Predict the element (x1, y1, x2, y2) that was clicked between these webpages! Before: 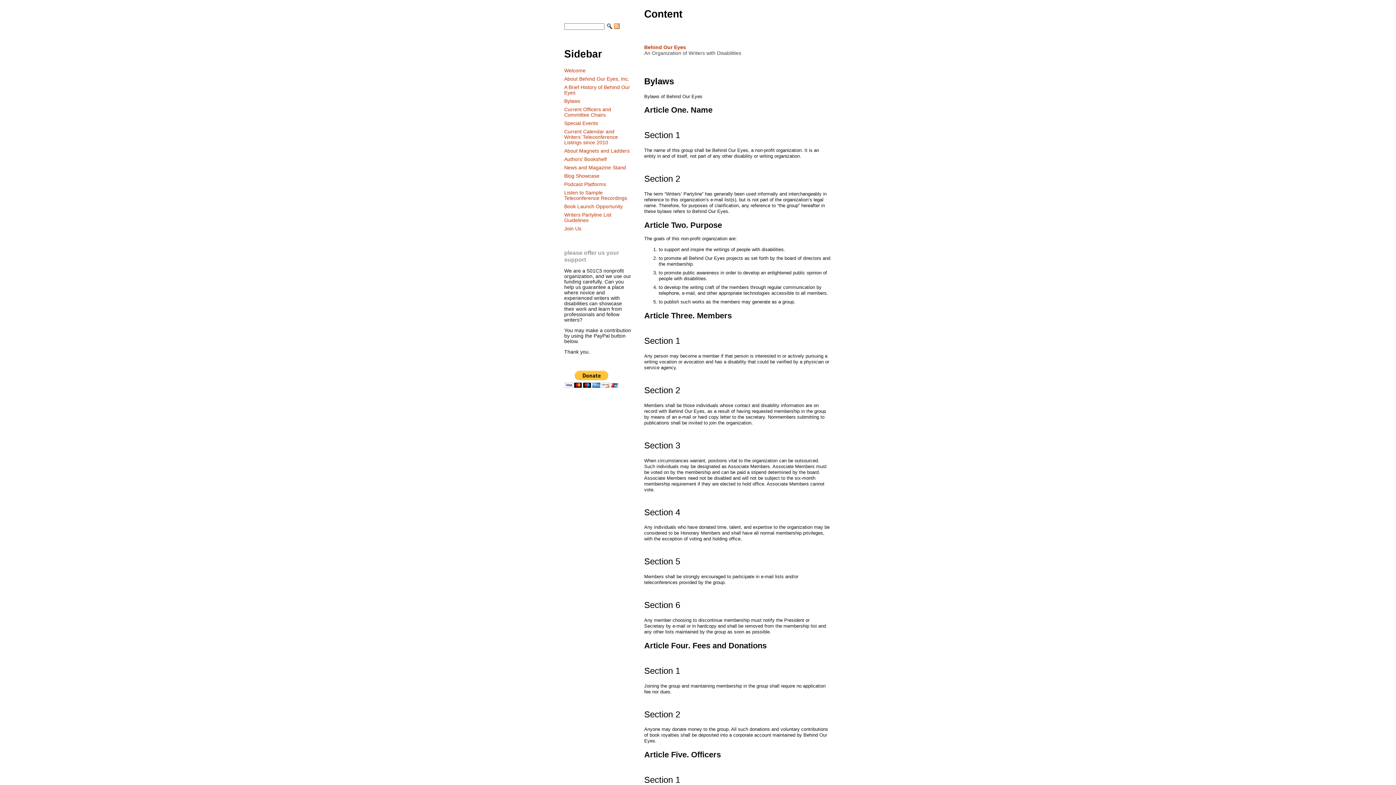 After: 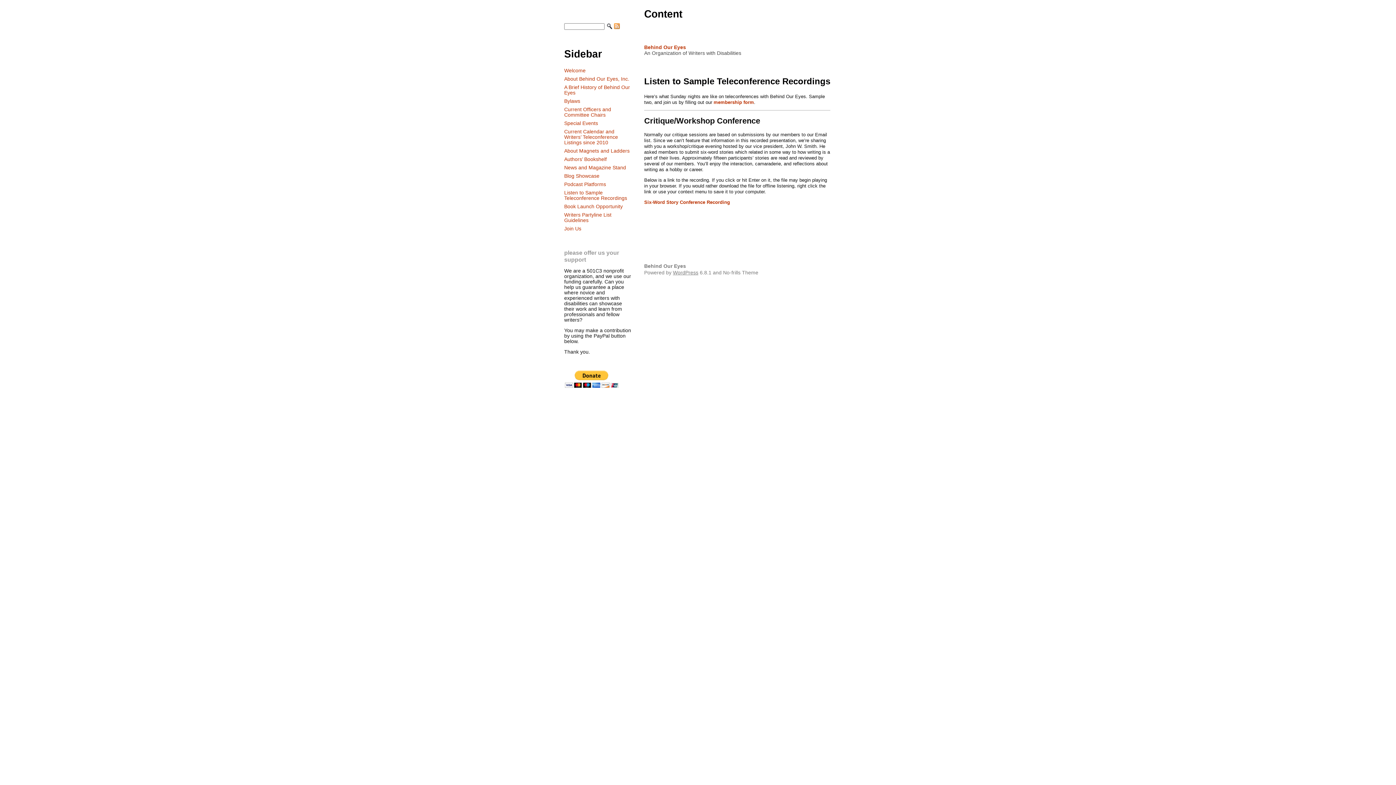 Action: label: Listen to Sample Teleconference Recordings bbox: (564, 189, 627, 200)